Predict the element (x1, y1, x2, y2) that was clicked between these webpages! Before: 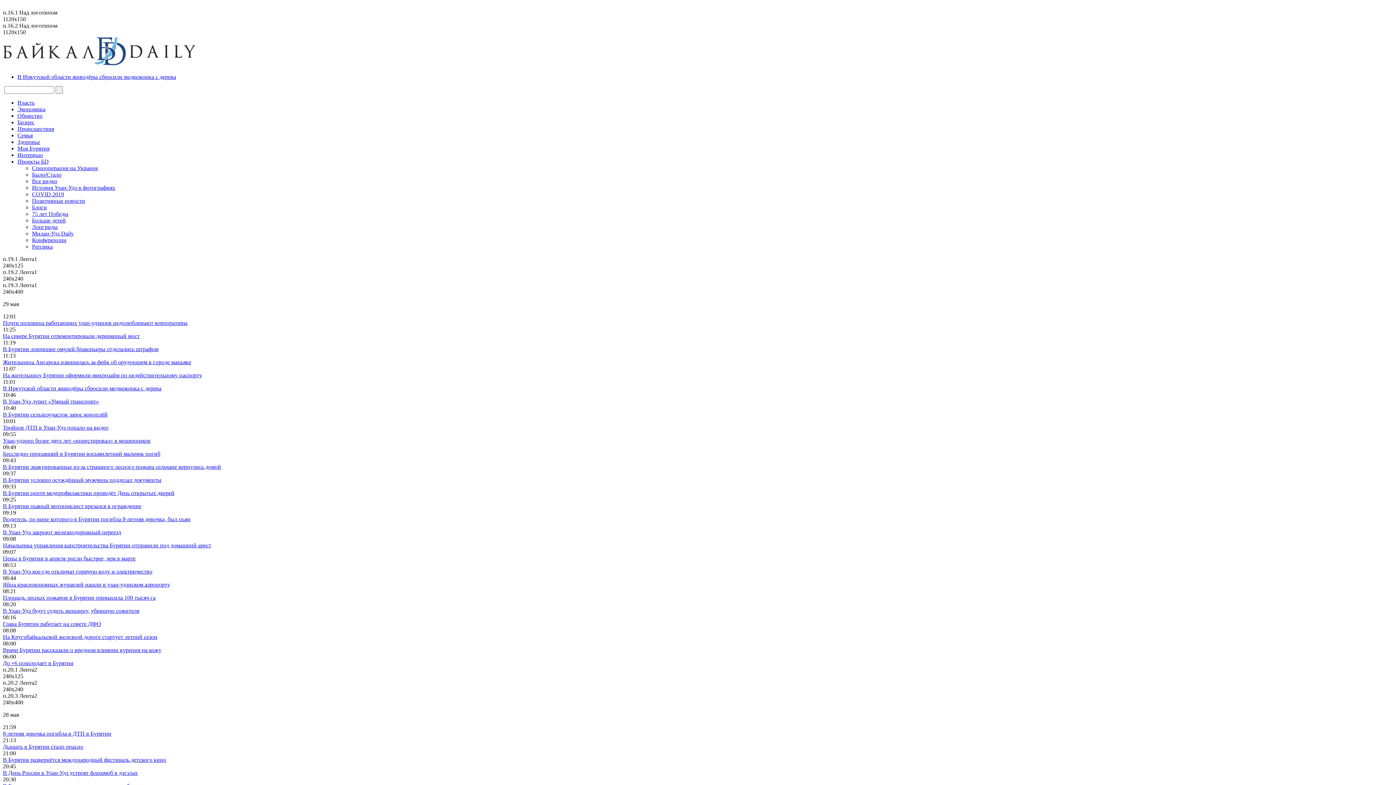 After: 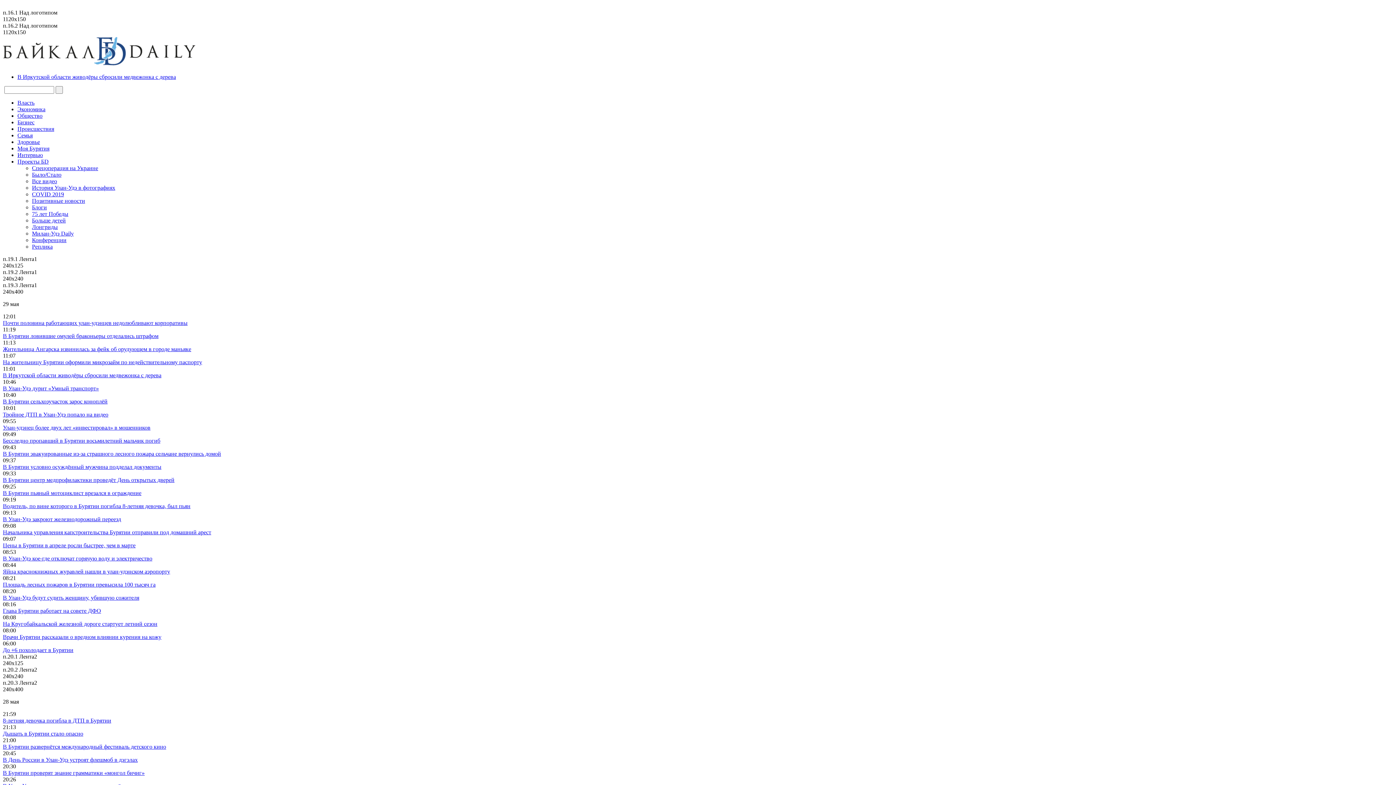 Action: label: Улан-удэнец более двух лет «инвестировал» в мошенников bbox: (2, 437, 150, 444)